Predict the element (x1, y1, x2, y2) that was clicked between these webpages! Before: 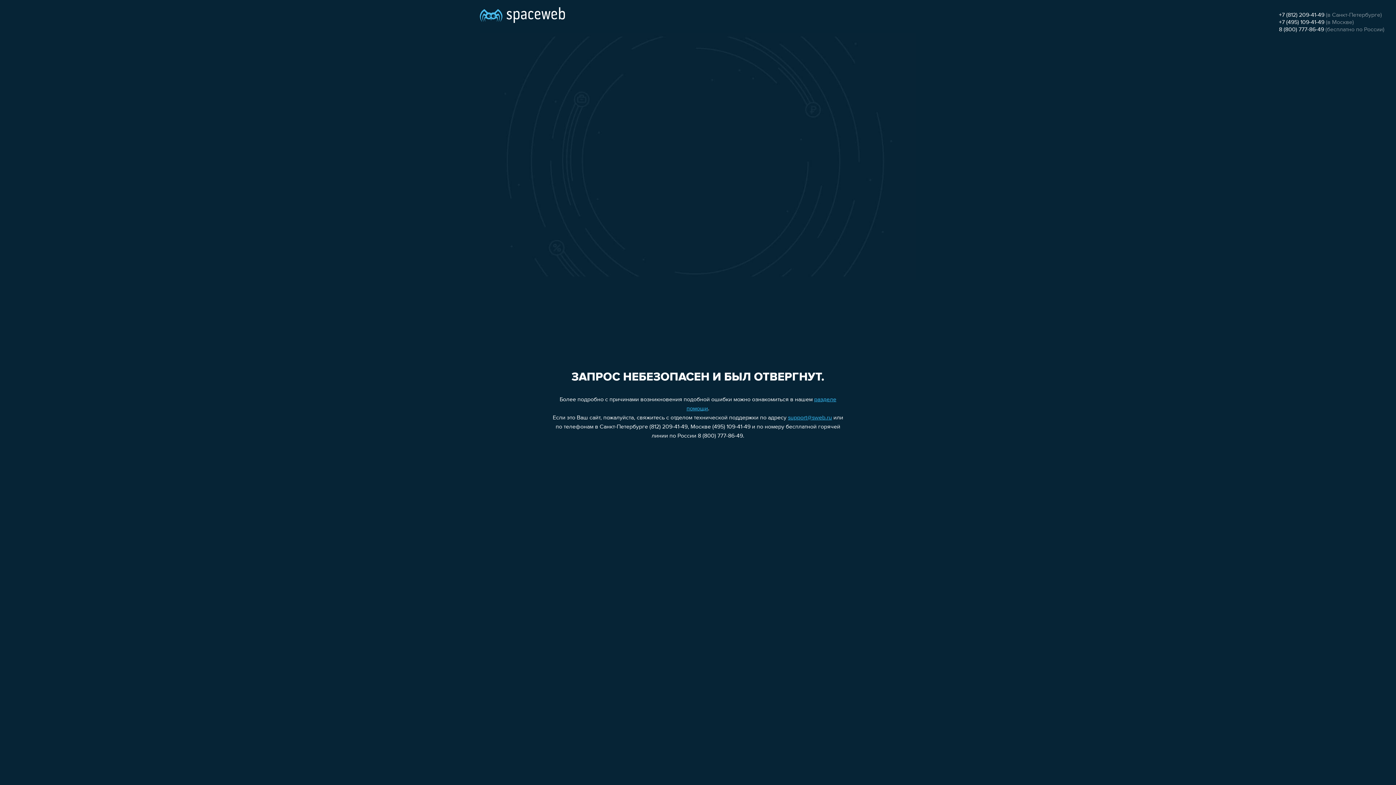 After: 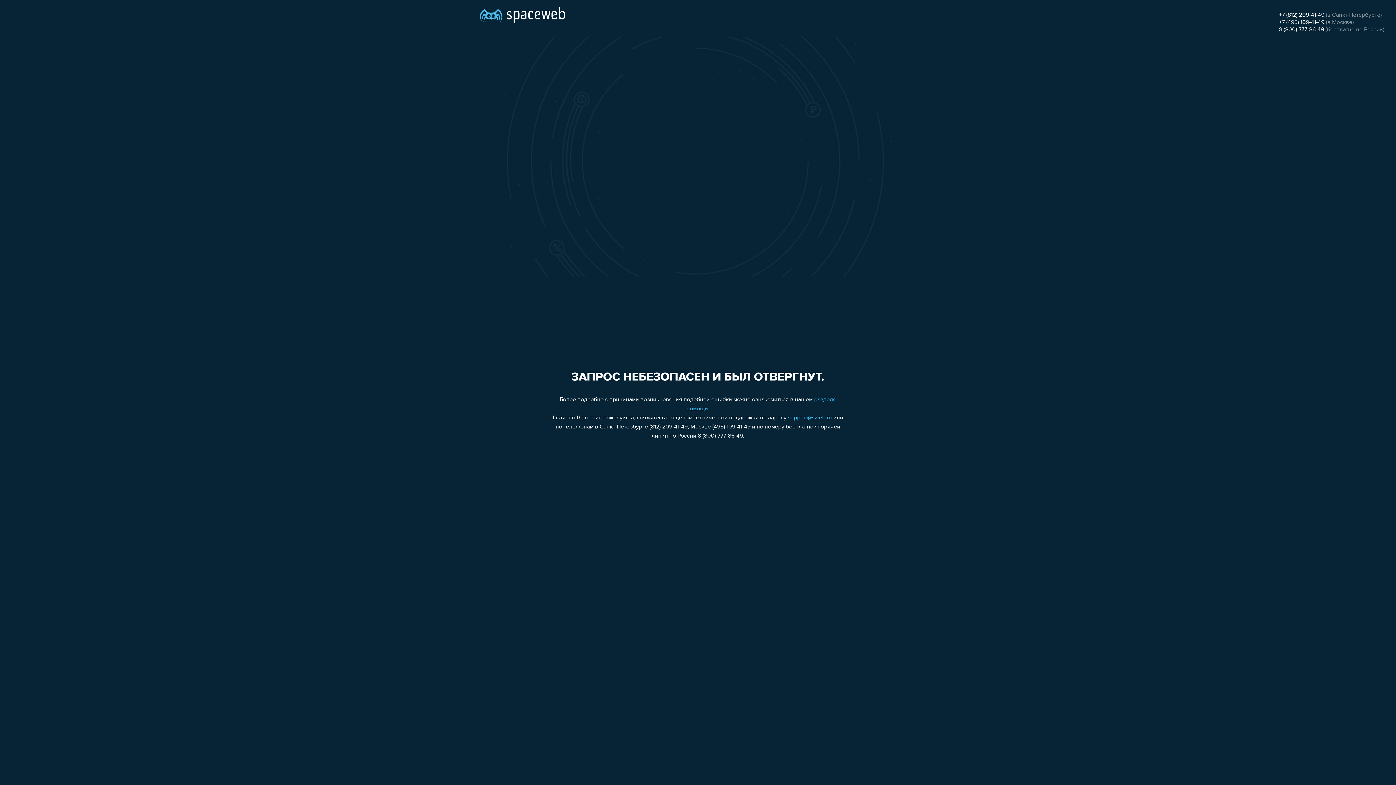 Action: bbox: (1279, 26, 1324, 32) label: 8 (800) 777-86-49